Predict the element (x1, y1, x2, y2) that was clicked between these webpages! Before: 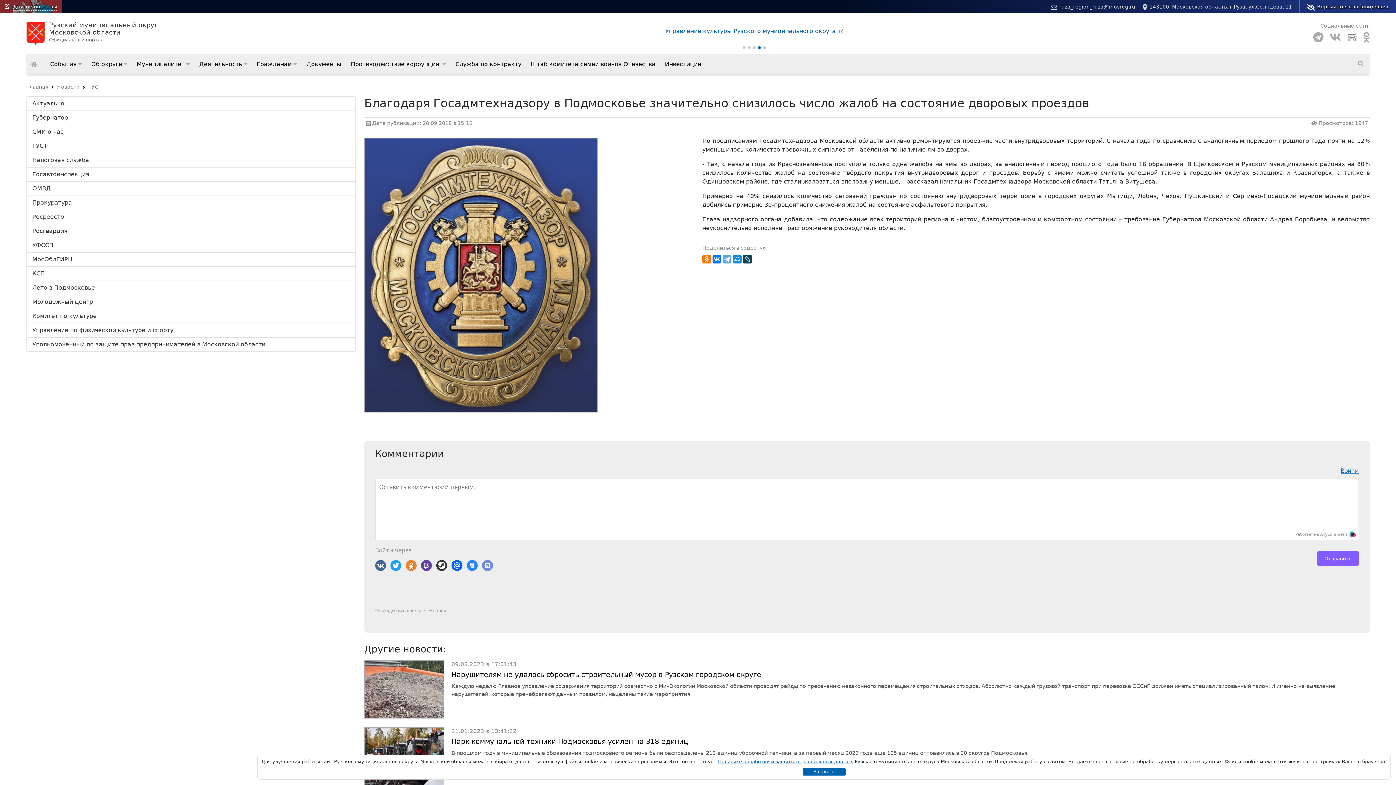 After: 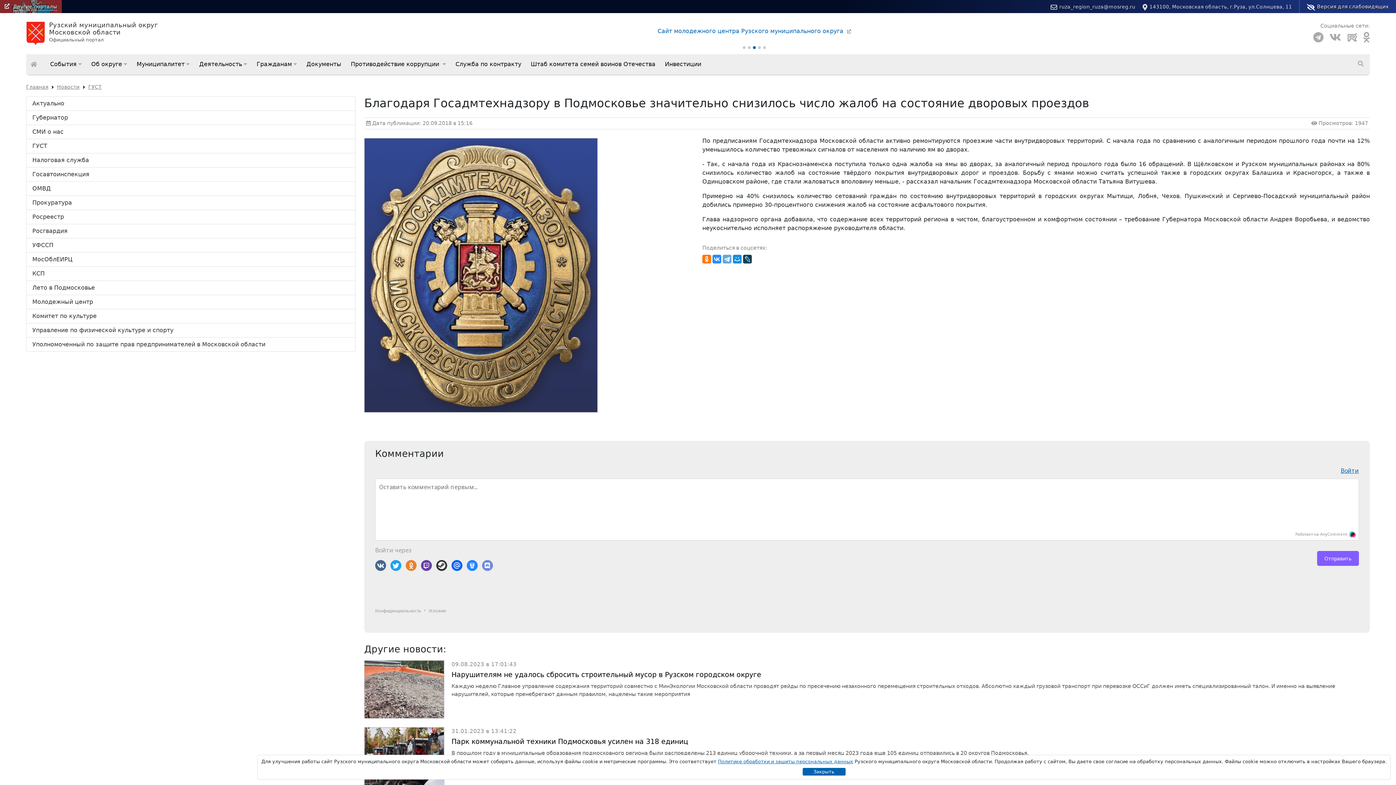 Action: bbox: (712, 254, 721, 263)